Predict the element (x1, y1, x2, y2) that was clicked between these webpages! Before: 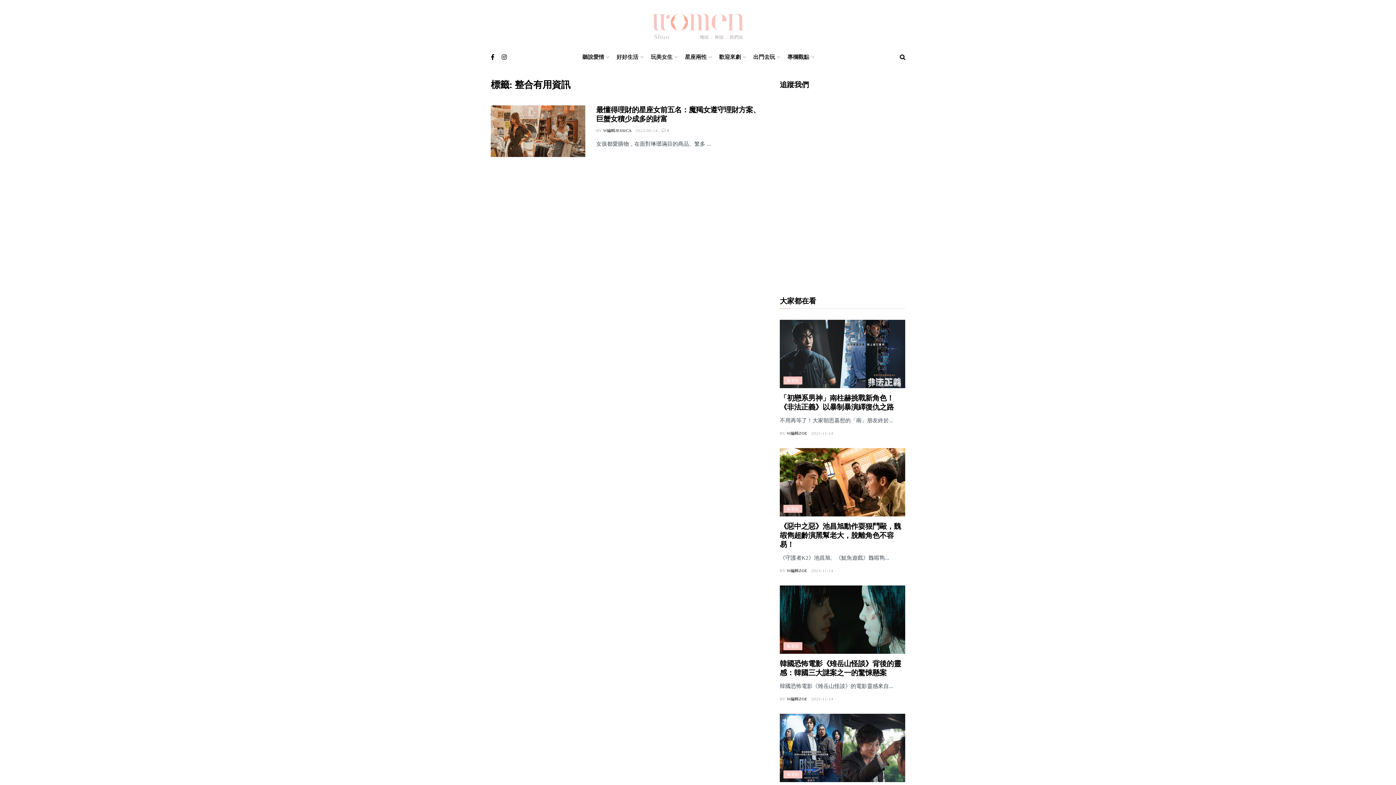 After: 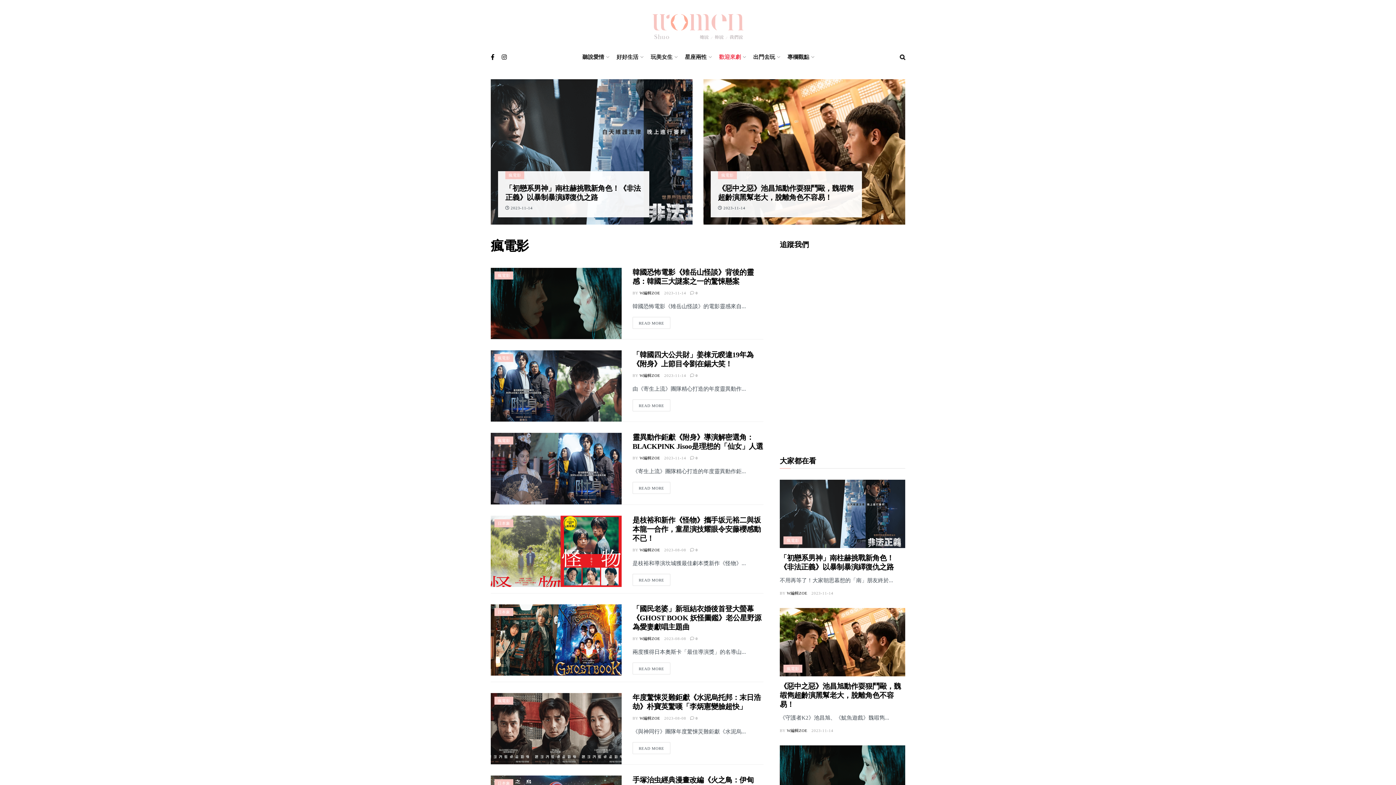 Action: label: 瘋電影 bbox: (783, 376, 802, 384)